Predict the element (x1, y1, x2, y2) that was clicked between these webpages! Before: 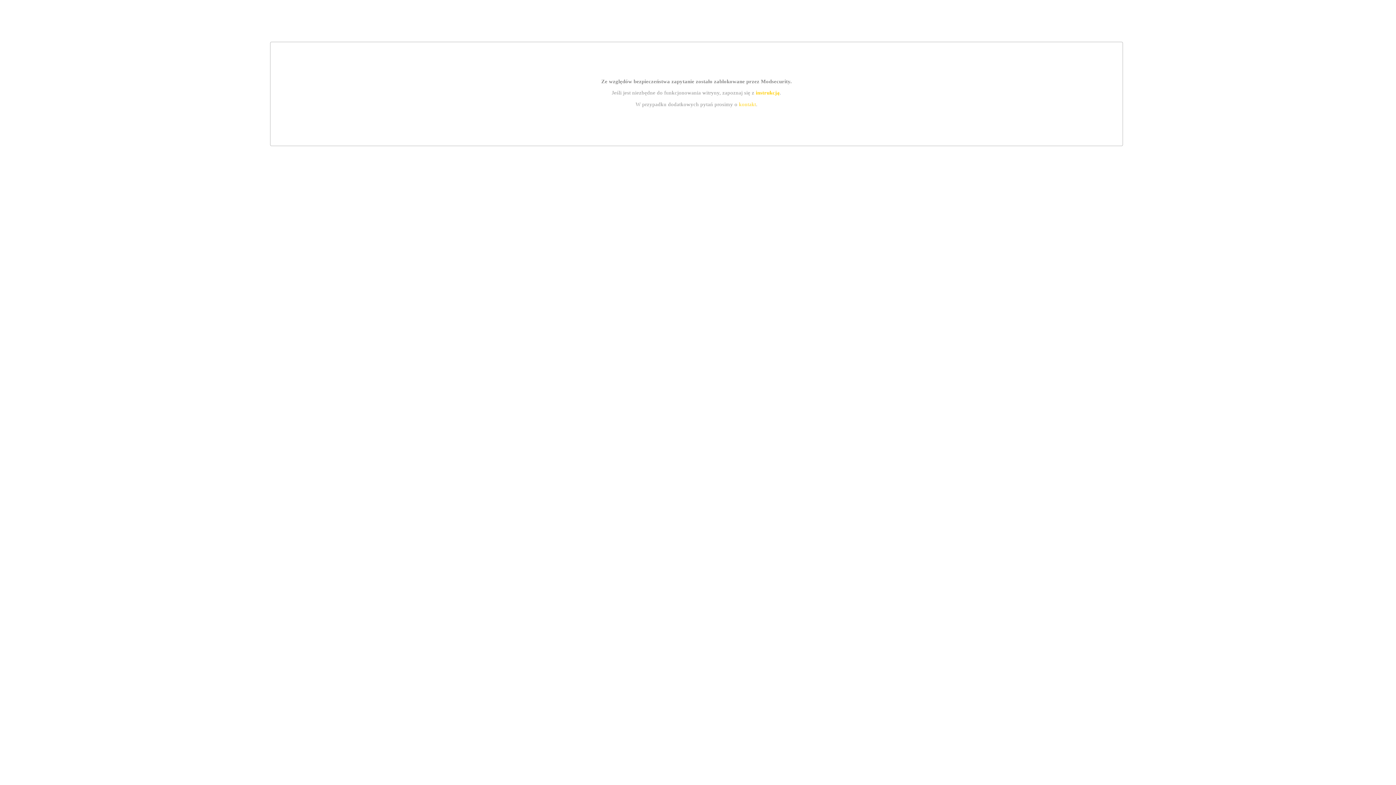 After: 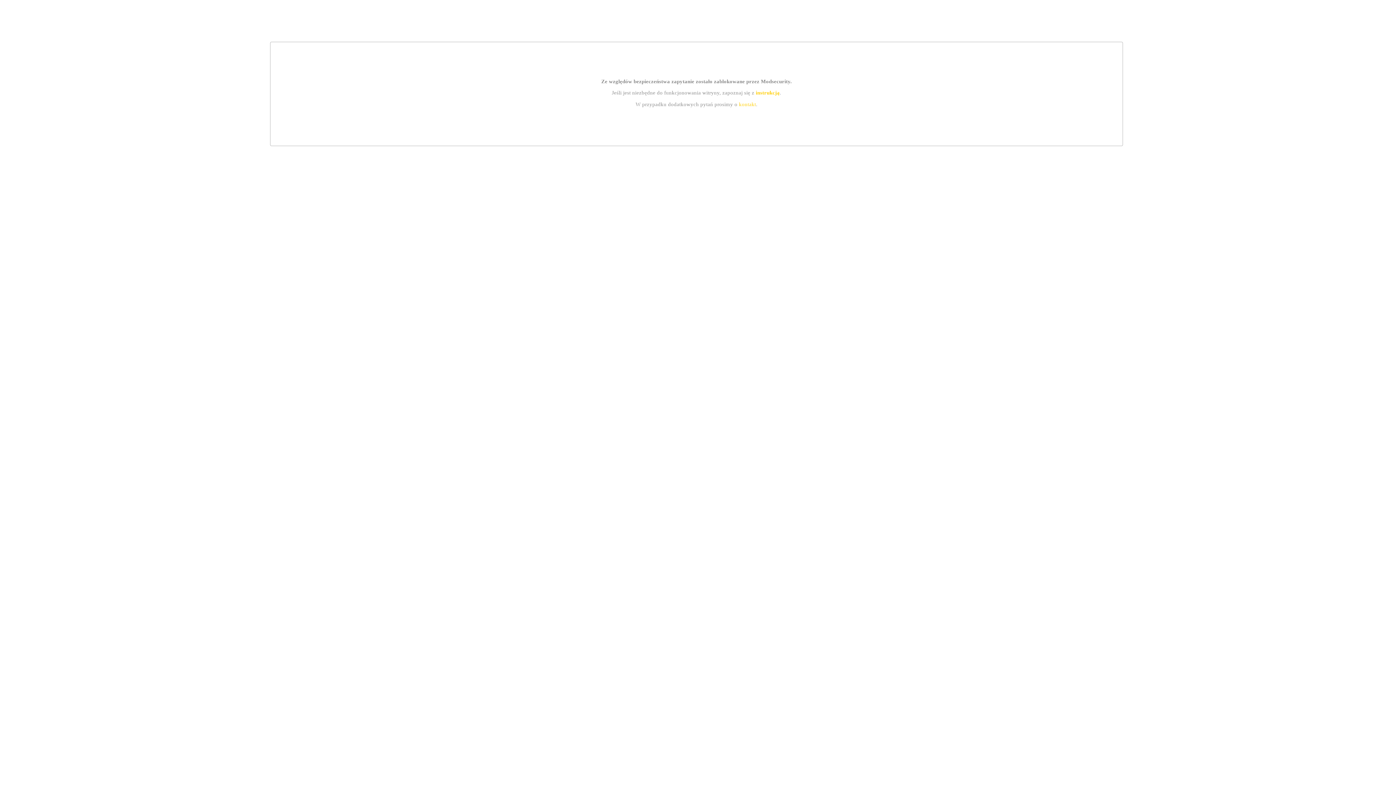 Action: bbox: (739, 101, 756, 107) label: kontakt